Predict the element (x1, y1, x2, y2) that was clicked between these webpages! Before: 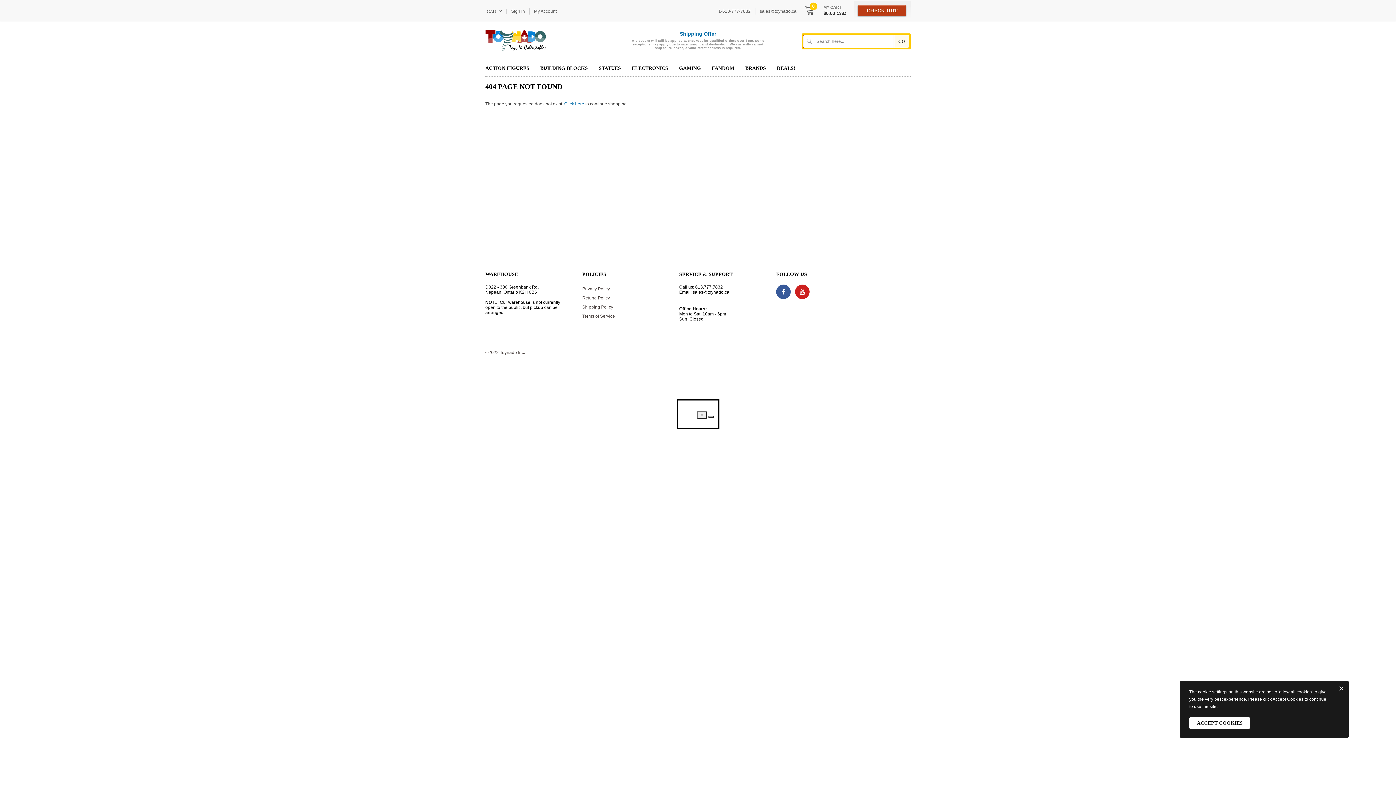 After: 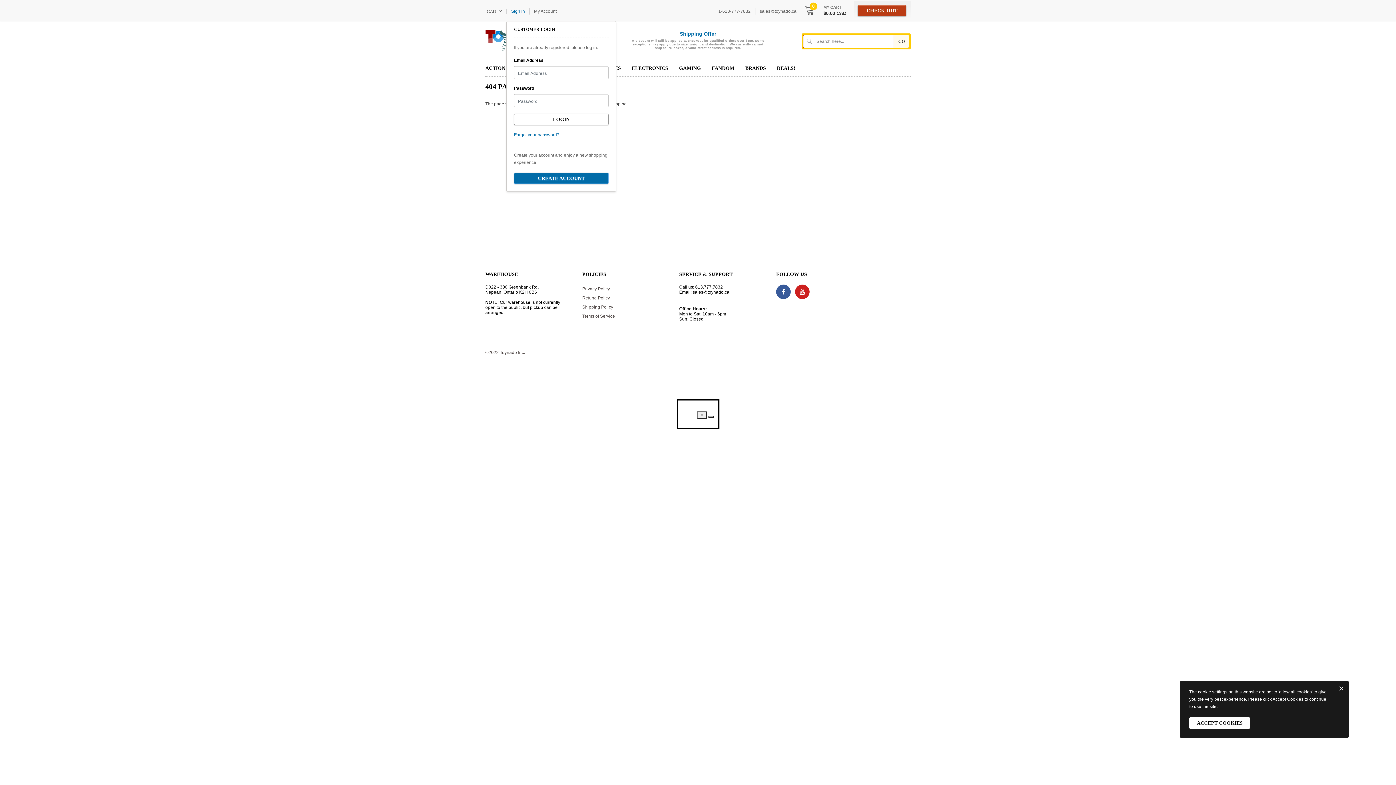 Action: bbox: (506, 8, 529, 13) label: Sign in